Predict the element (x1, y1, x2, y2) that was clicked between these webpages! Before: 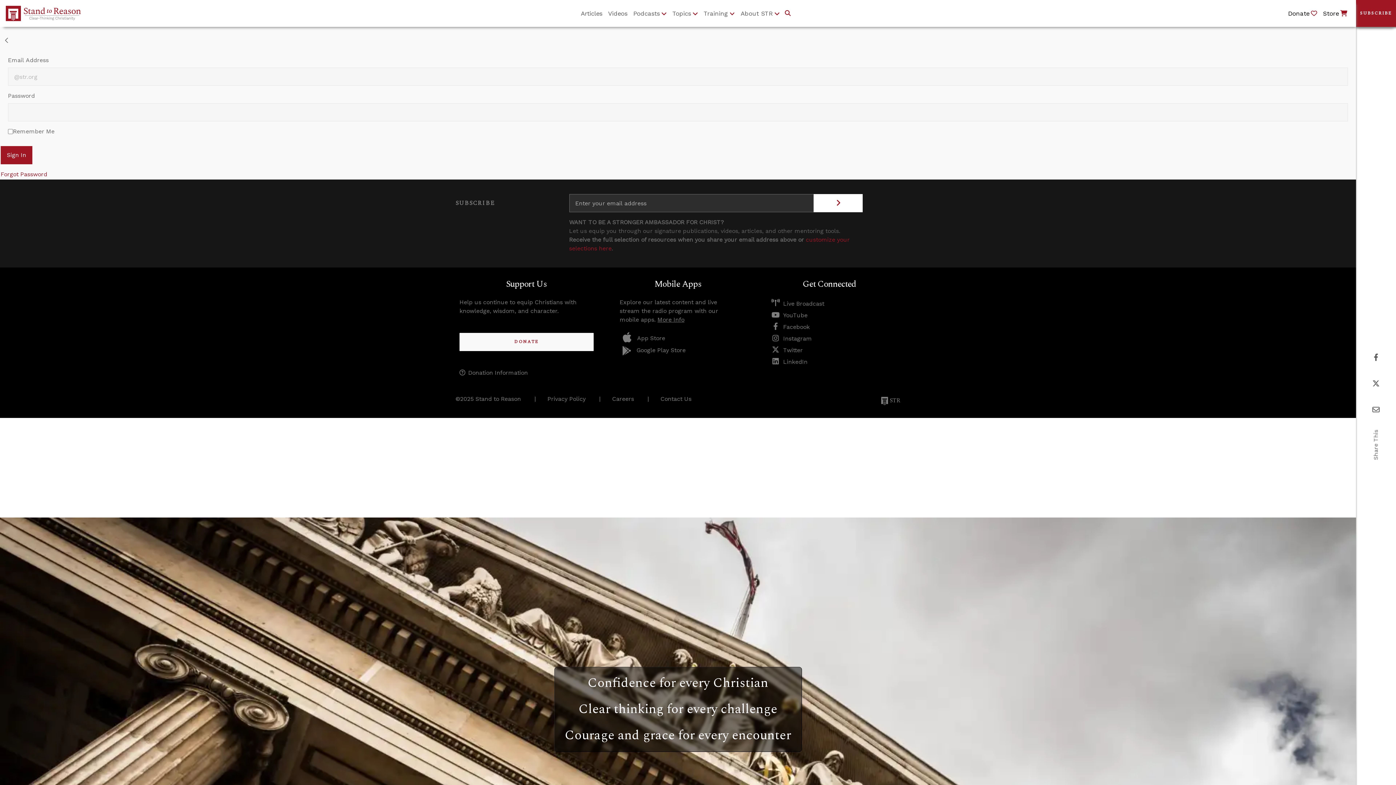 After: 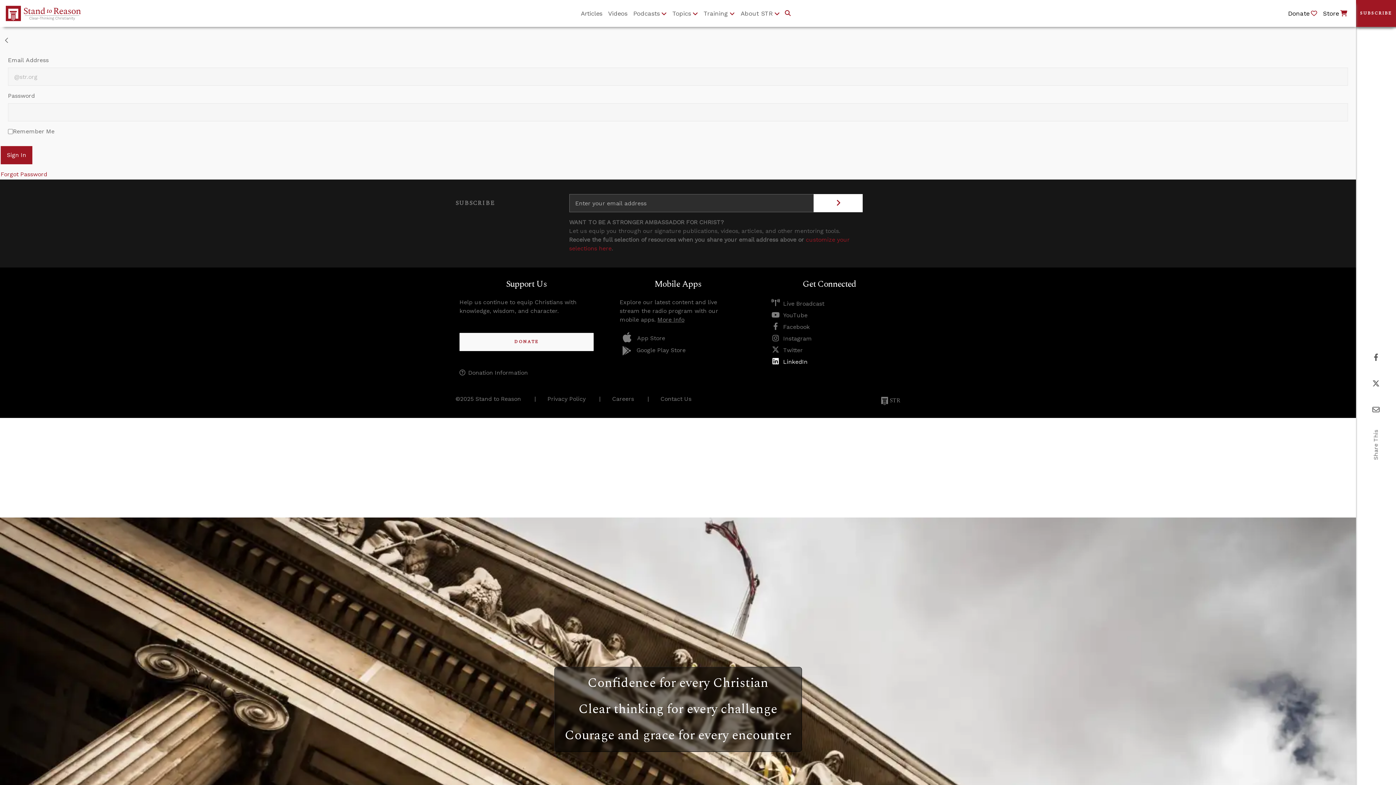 Action: bbox: (771, 358, 807, 365) label: LinkedIn